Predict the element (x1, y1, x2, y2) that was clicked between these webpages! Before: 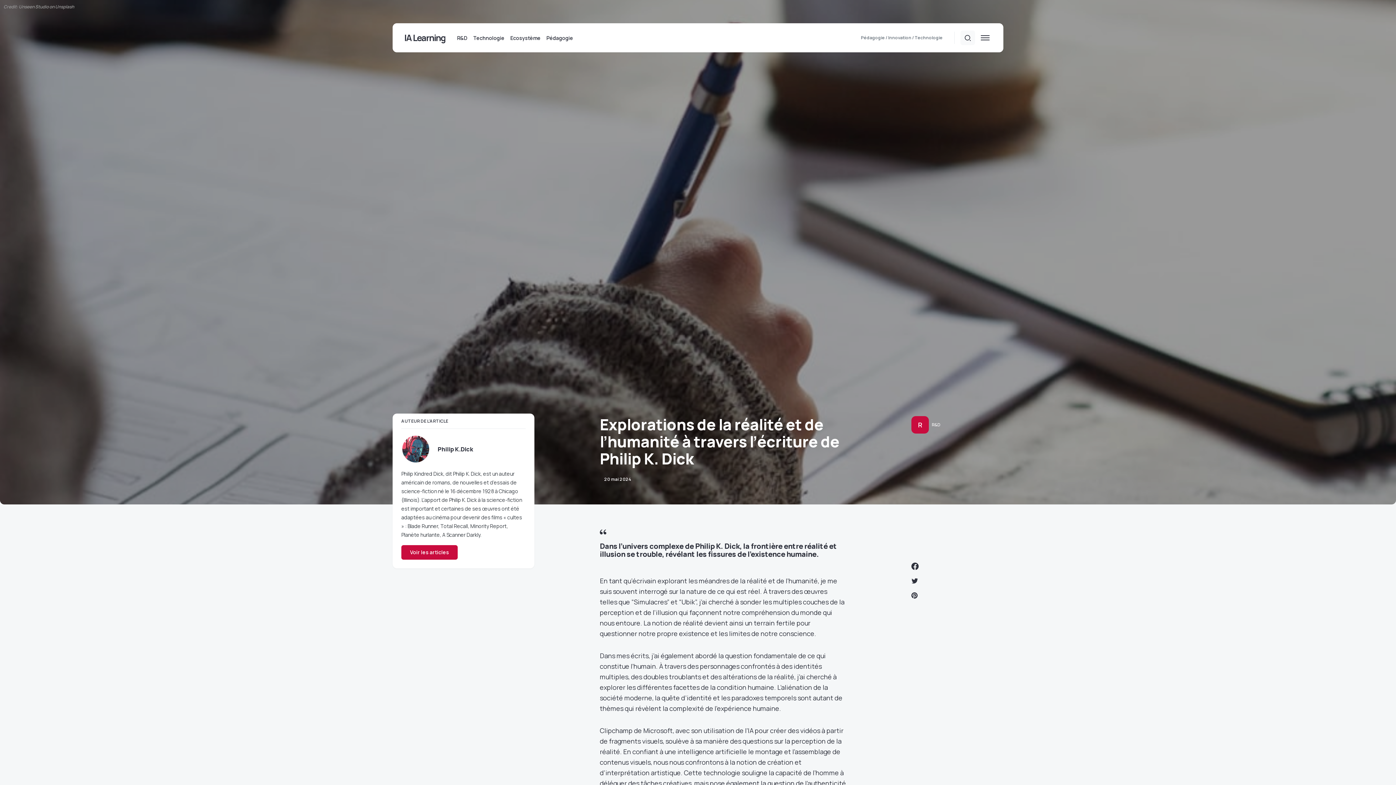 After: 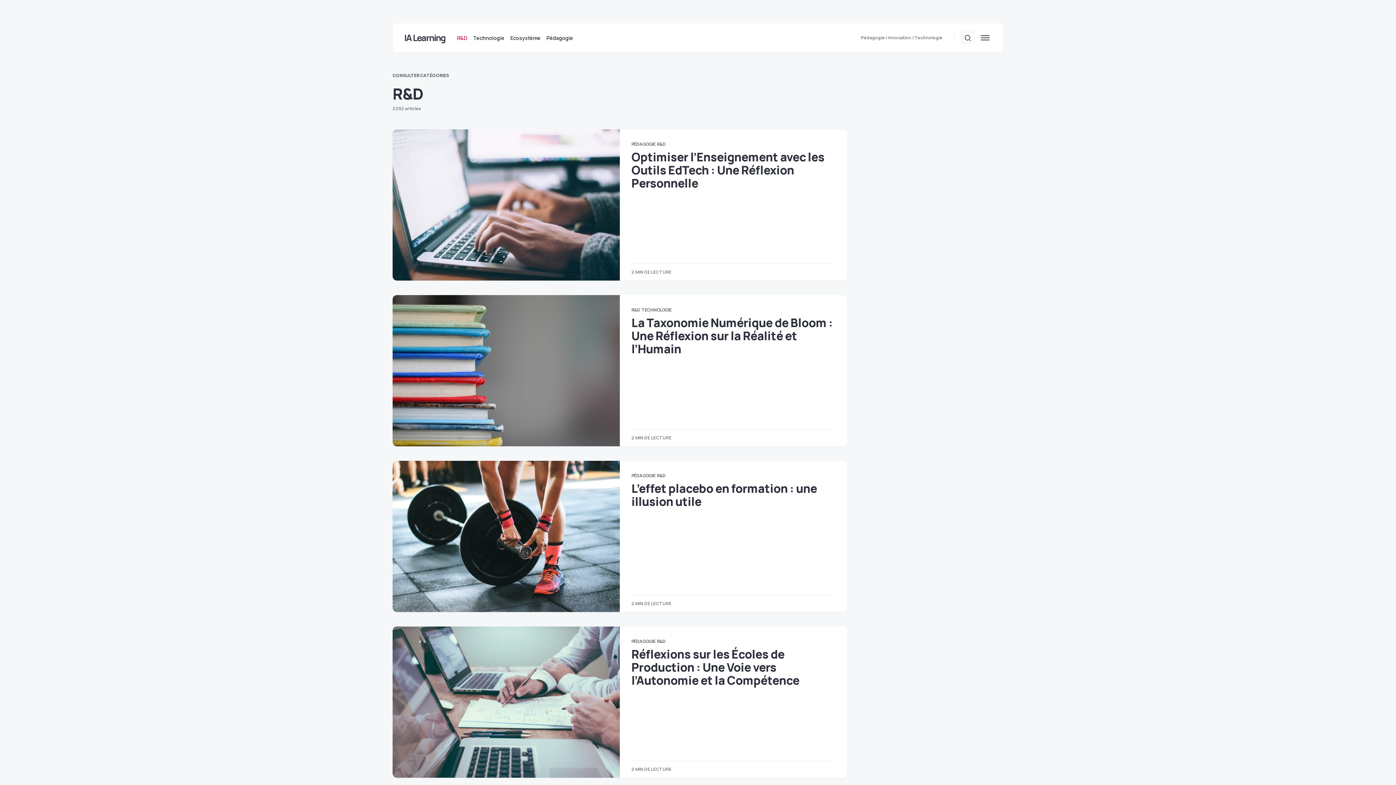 Action: bbox: (457, 23, 470, 52) label: R&D